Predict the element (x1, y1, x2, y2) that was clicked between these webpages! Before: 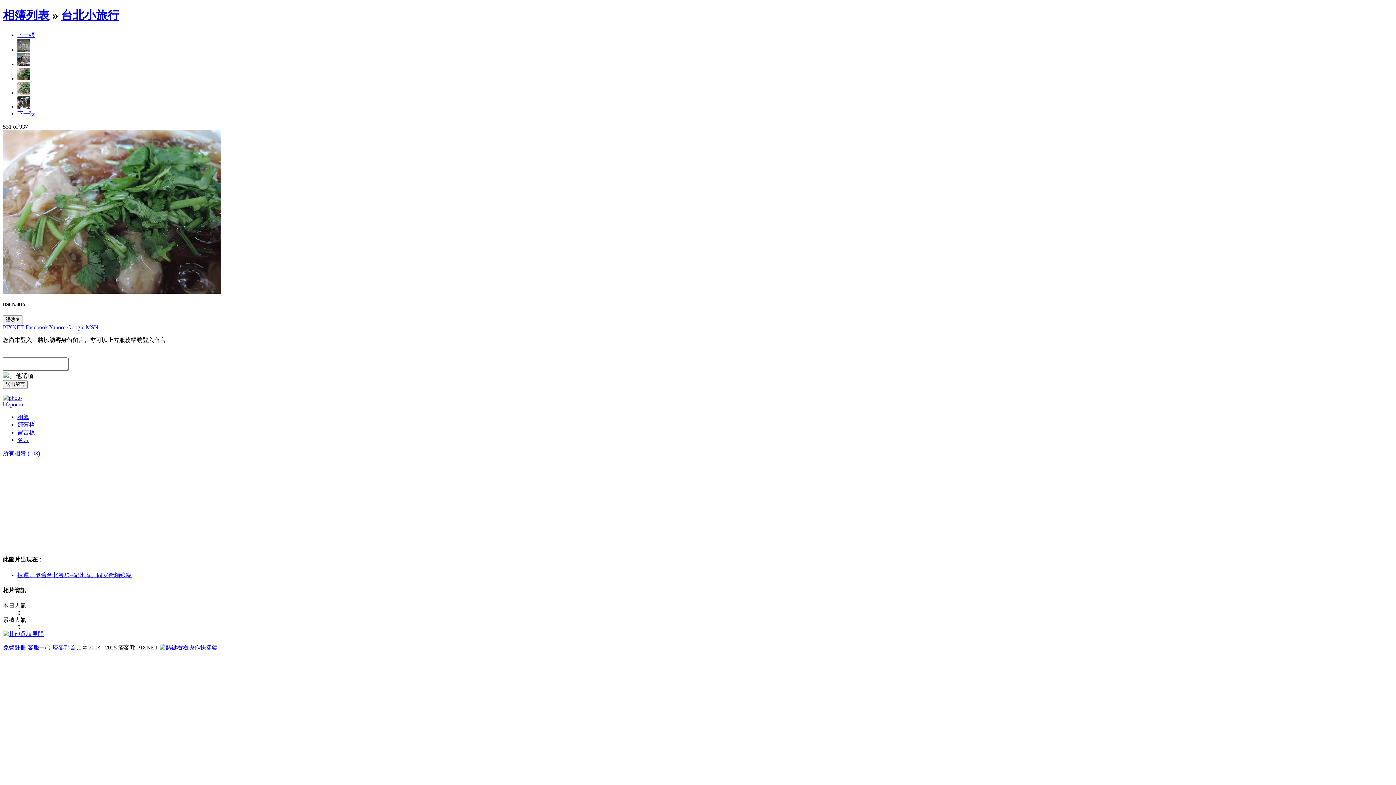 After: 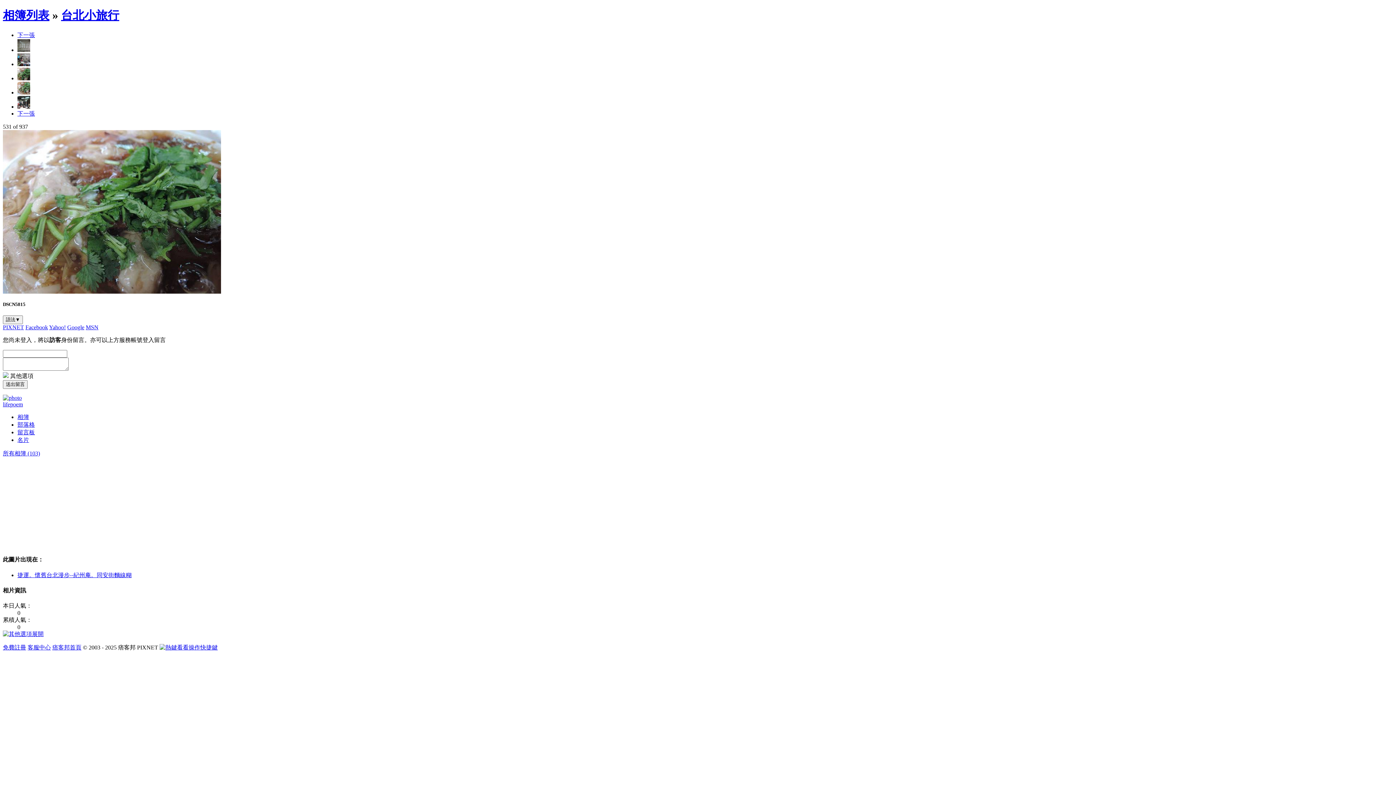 Action: bbox: (17, 110, 34, 116) label: 下一張